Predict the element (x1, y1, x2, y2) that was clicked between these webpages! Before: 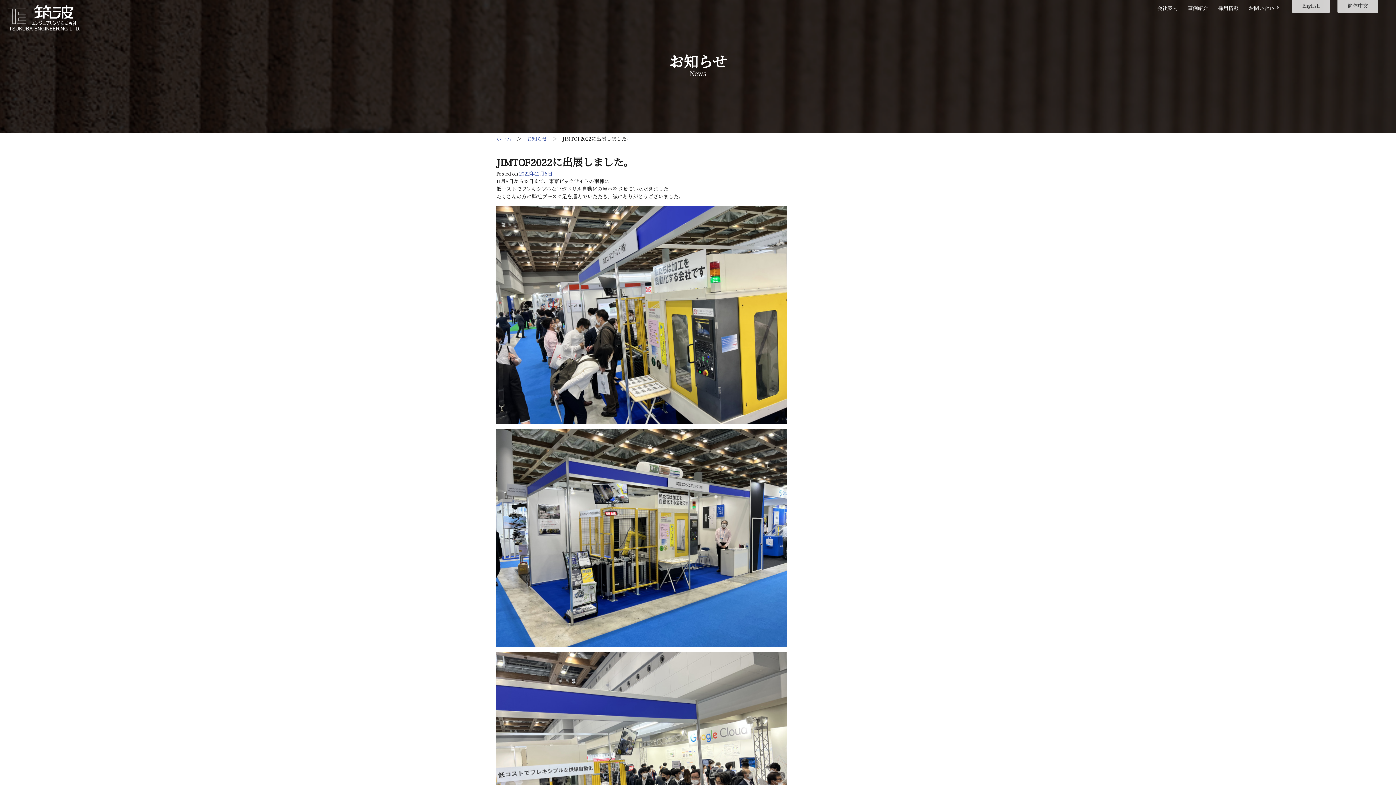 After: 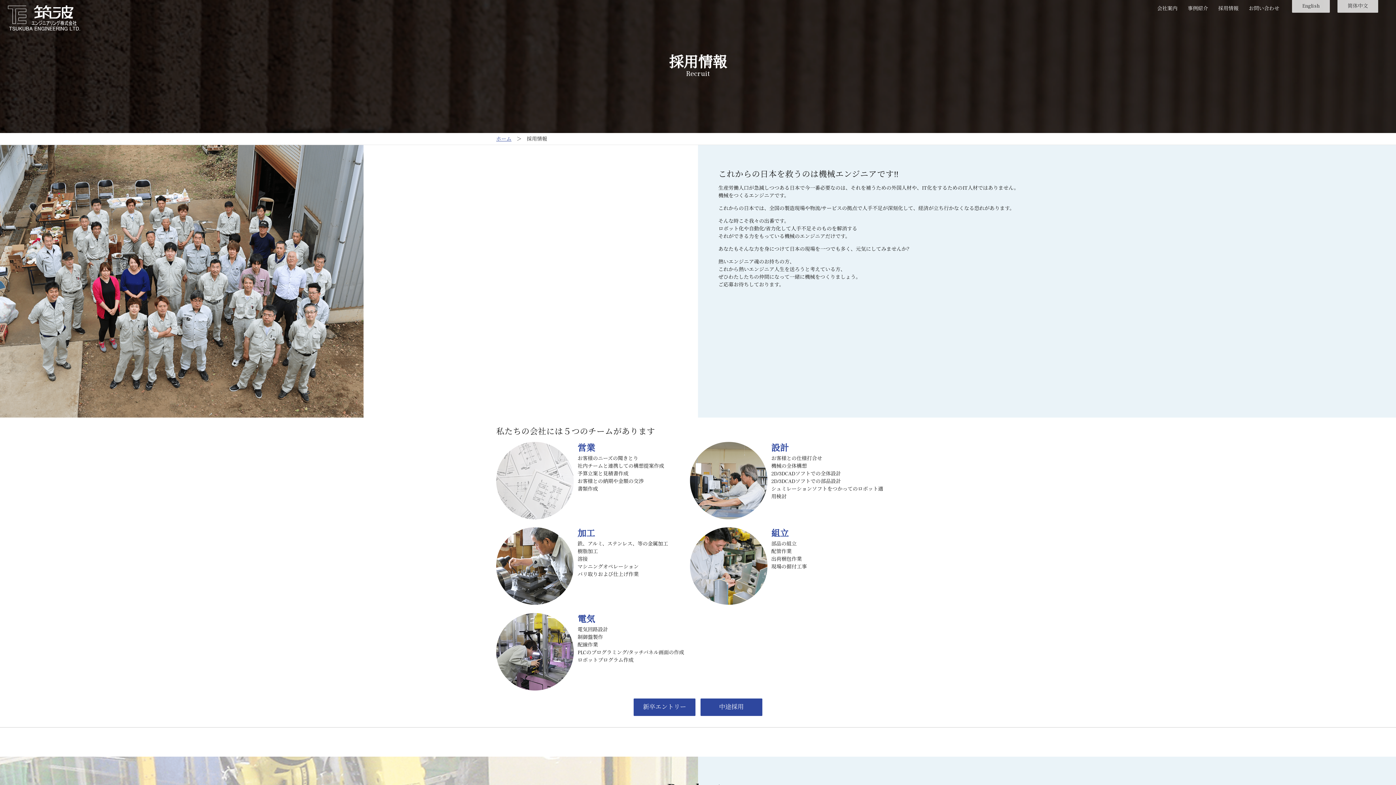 Action: label: 採用情報 bbox: (1218, 5, 1238, 12)